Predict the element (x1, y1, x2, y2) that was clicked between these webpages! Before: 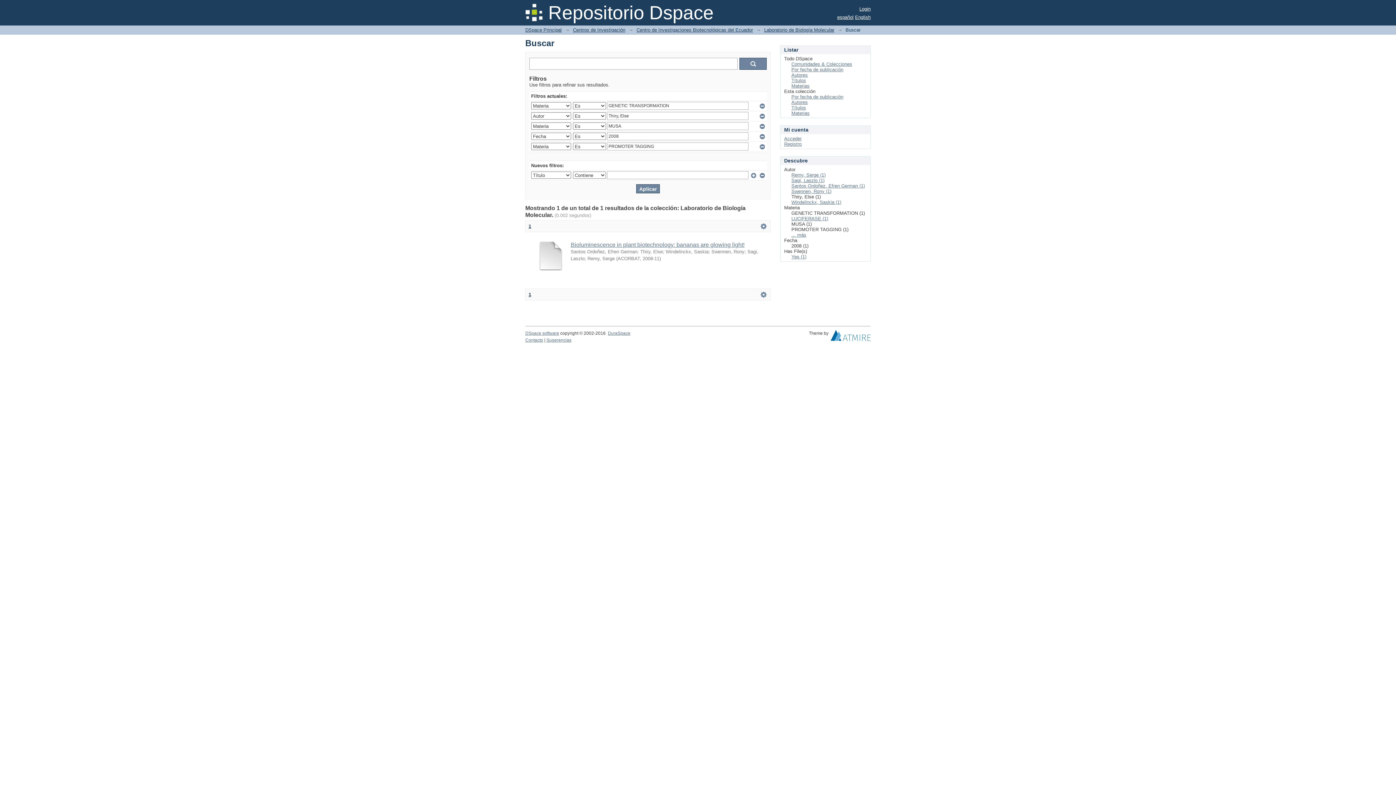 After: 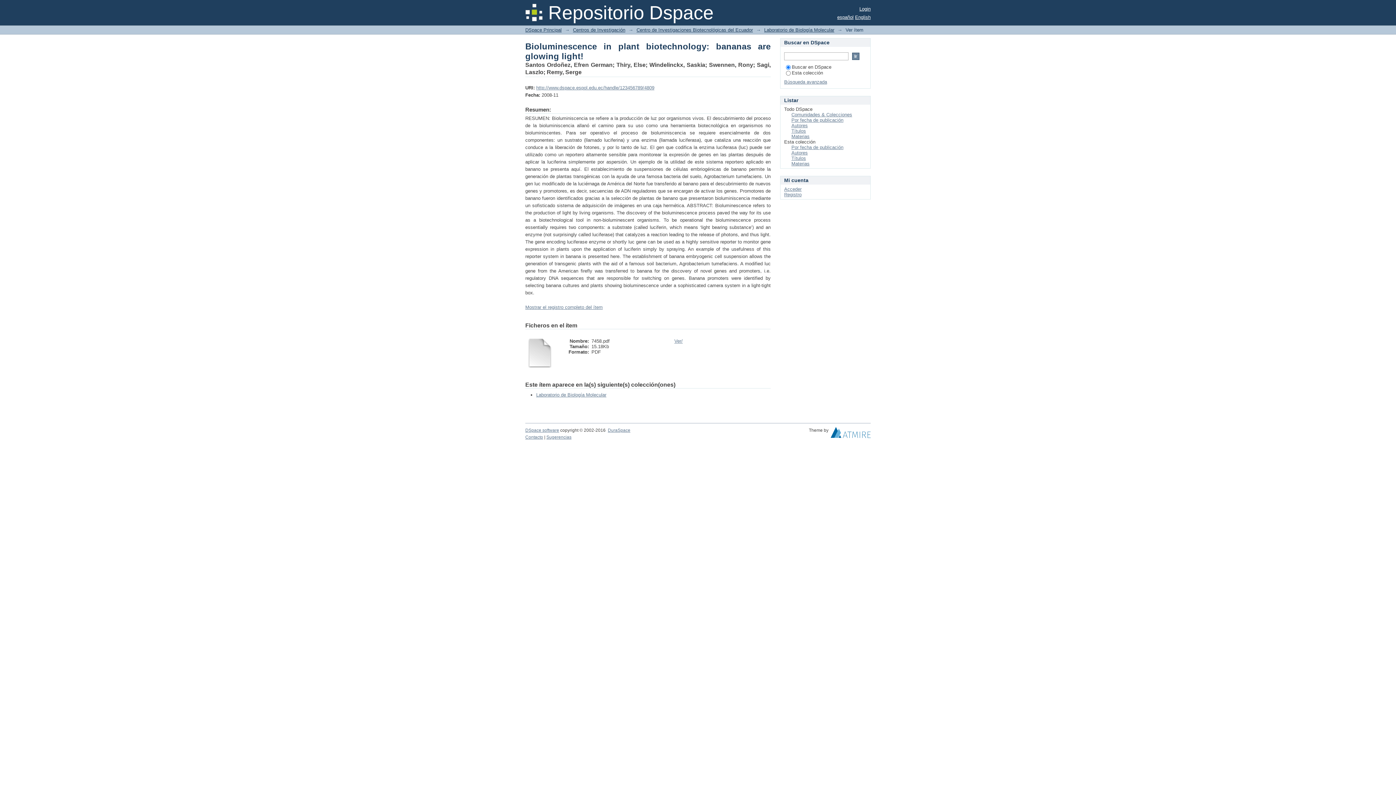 Action: label: Bioluminescence in plant biotechnology: bananas are glowing light! bbox: (570, 241, 744, 248)